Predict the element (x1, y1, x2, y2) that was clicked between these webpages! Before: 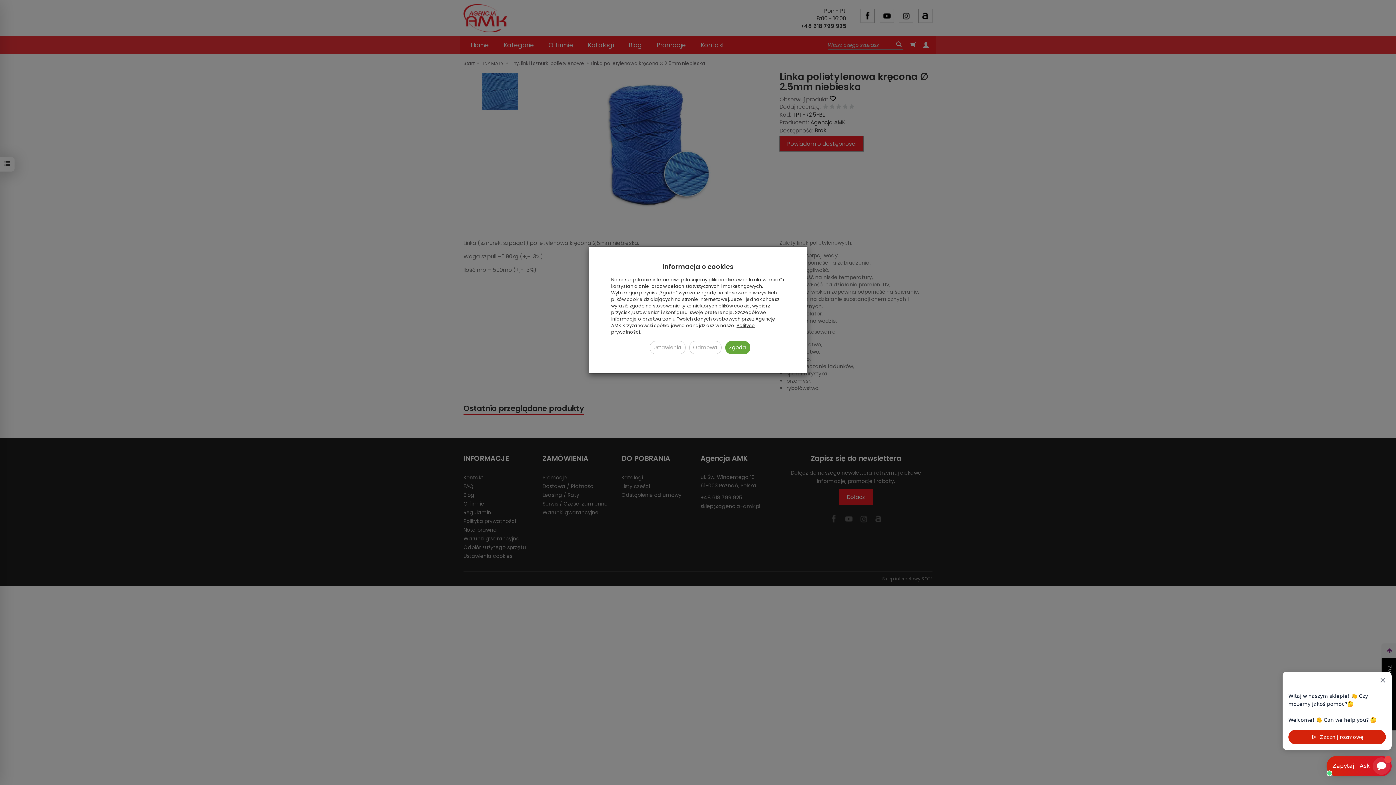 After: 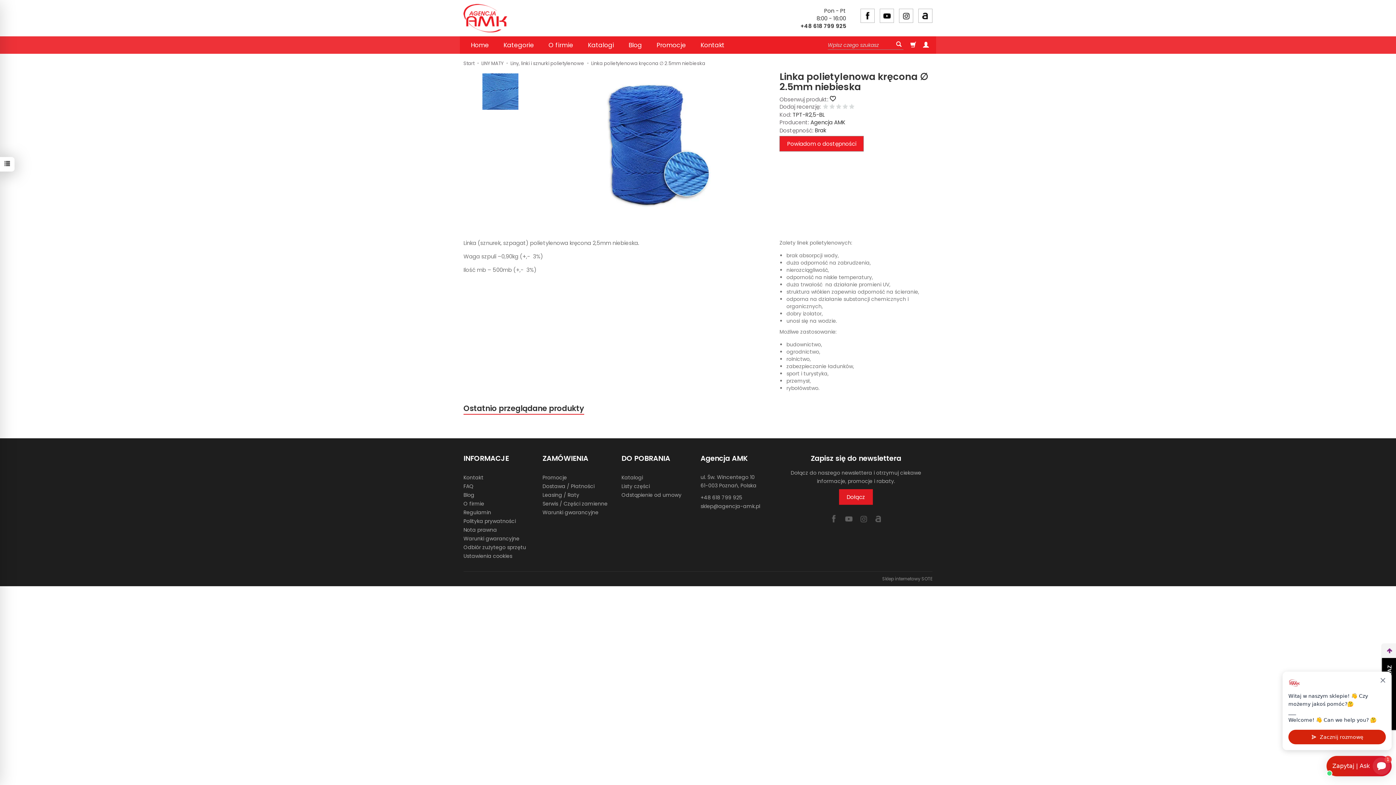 Action: label: Zgoda bbox: (725, 341, 750, 354)